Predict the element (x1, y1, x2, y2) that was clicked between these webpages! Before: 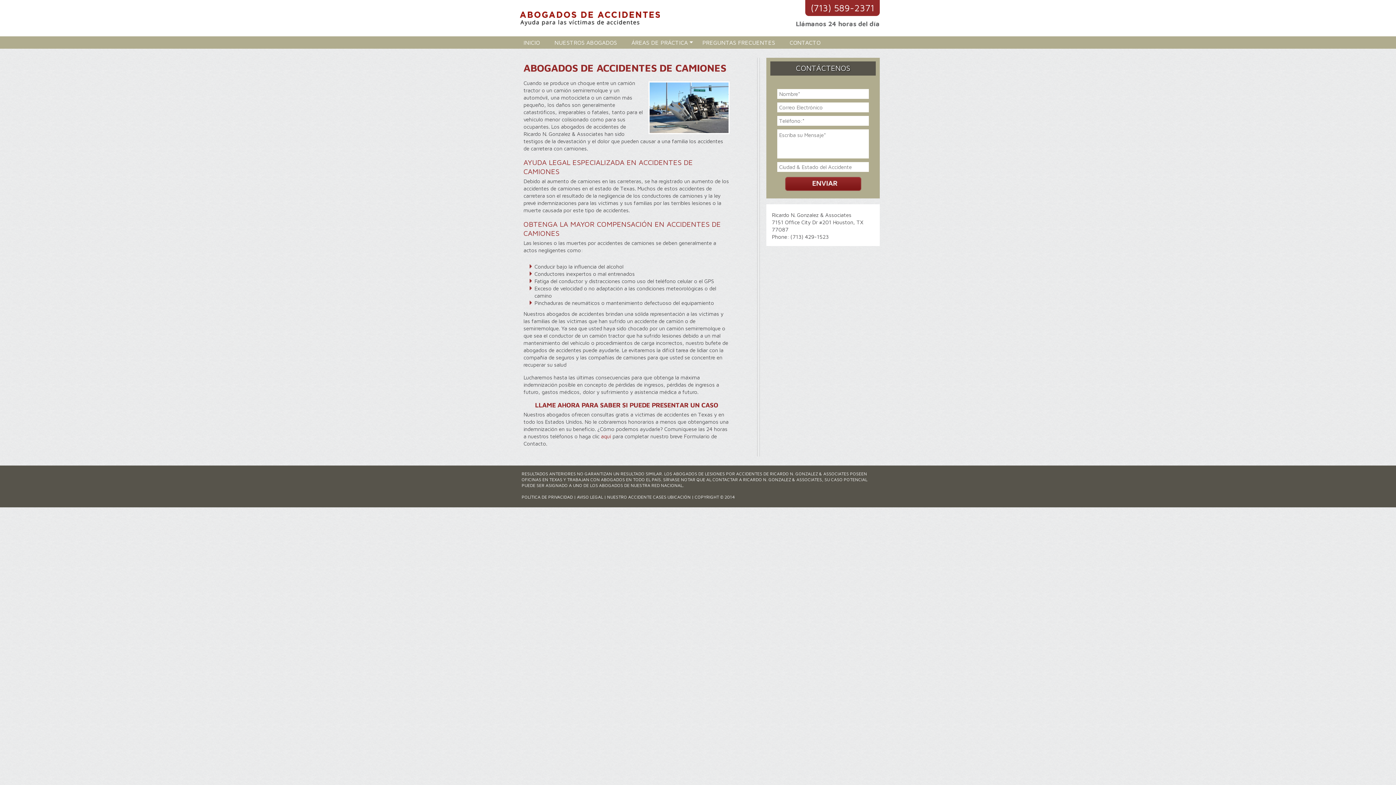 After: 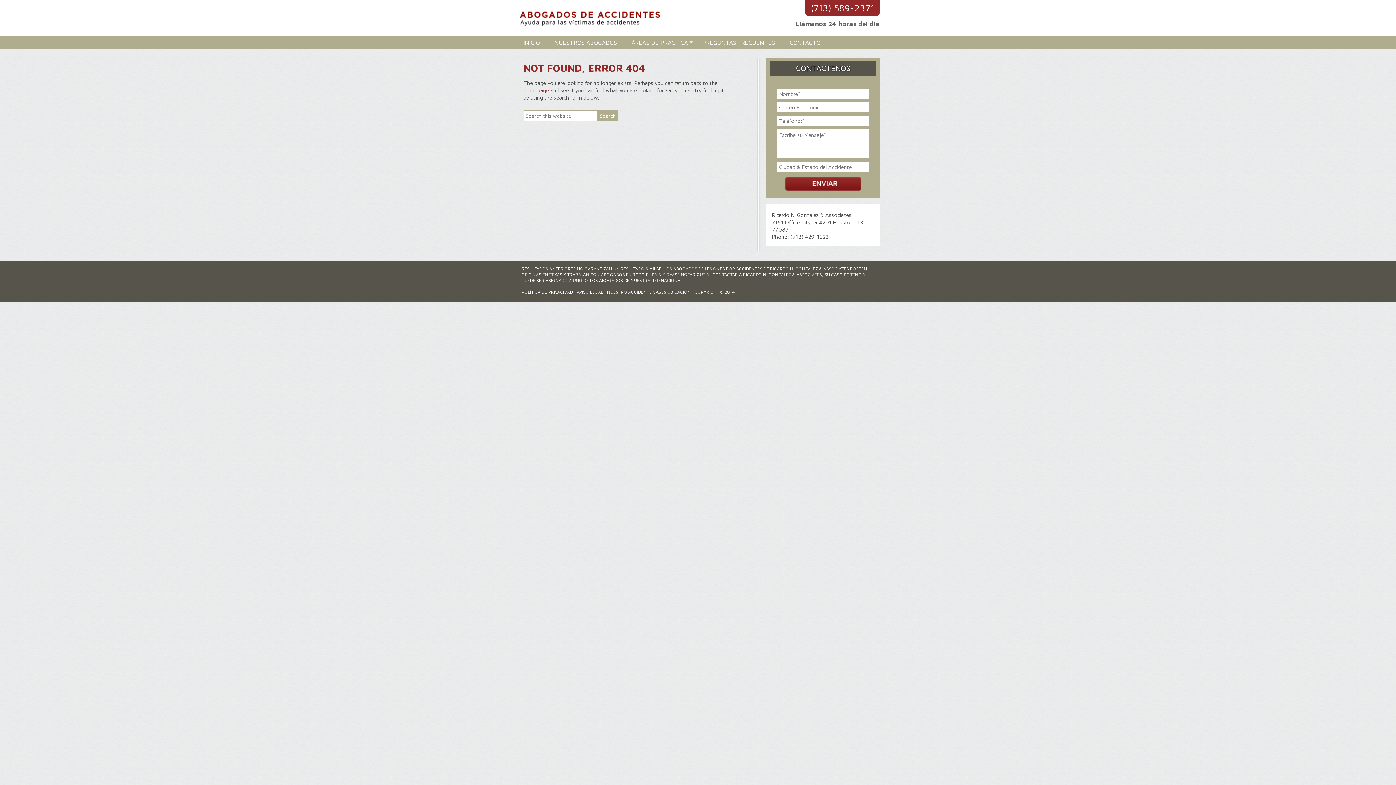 Action: bbox: (577, 494, 603, 500) label: AVISO LEGAL